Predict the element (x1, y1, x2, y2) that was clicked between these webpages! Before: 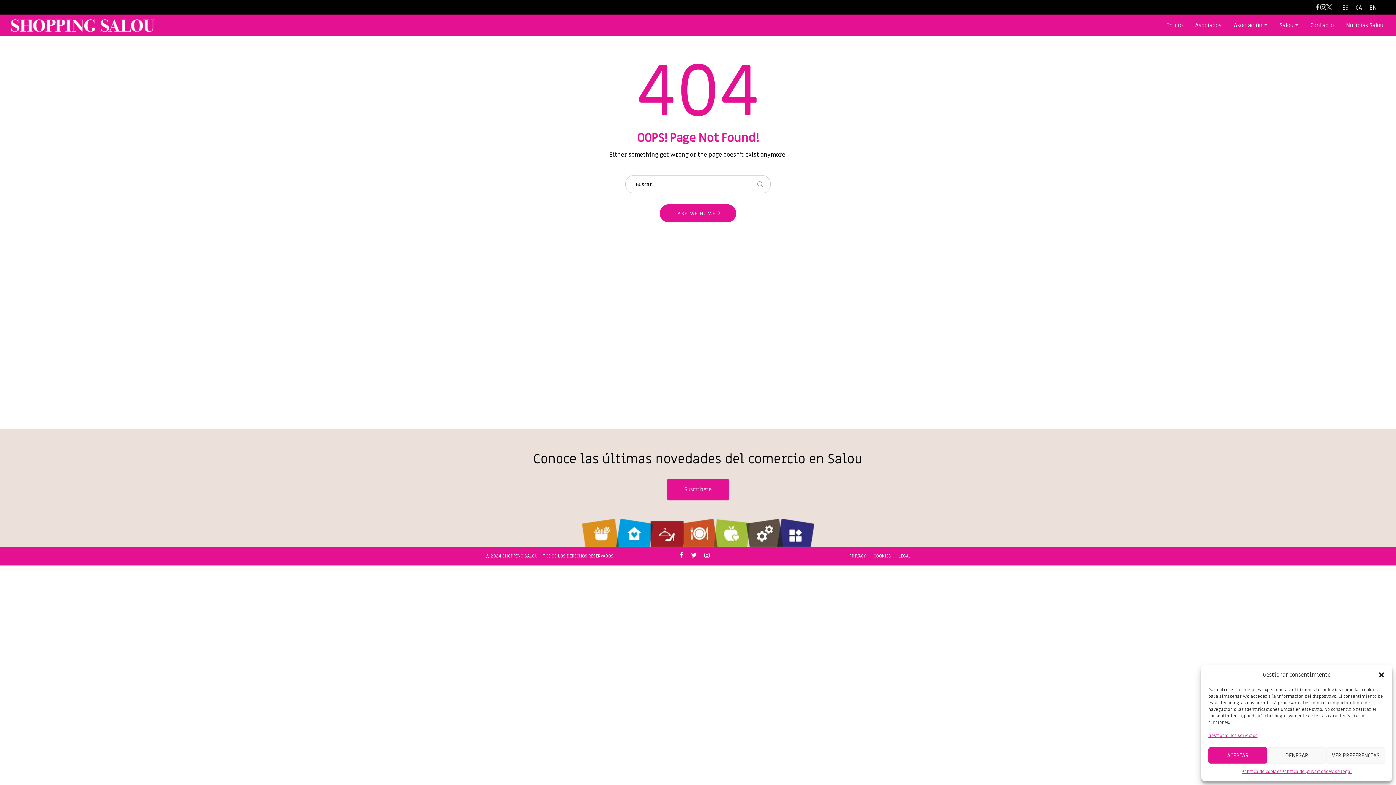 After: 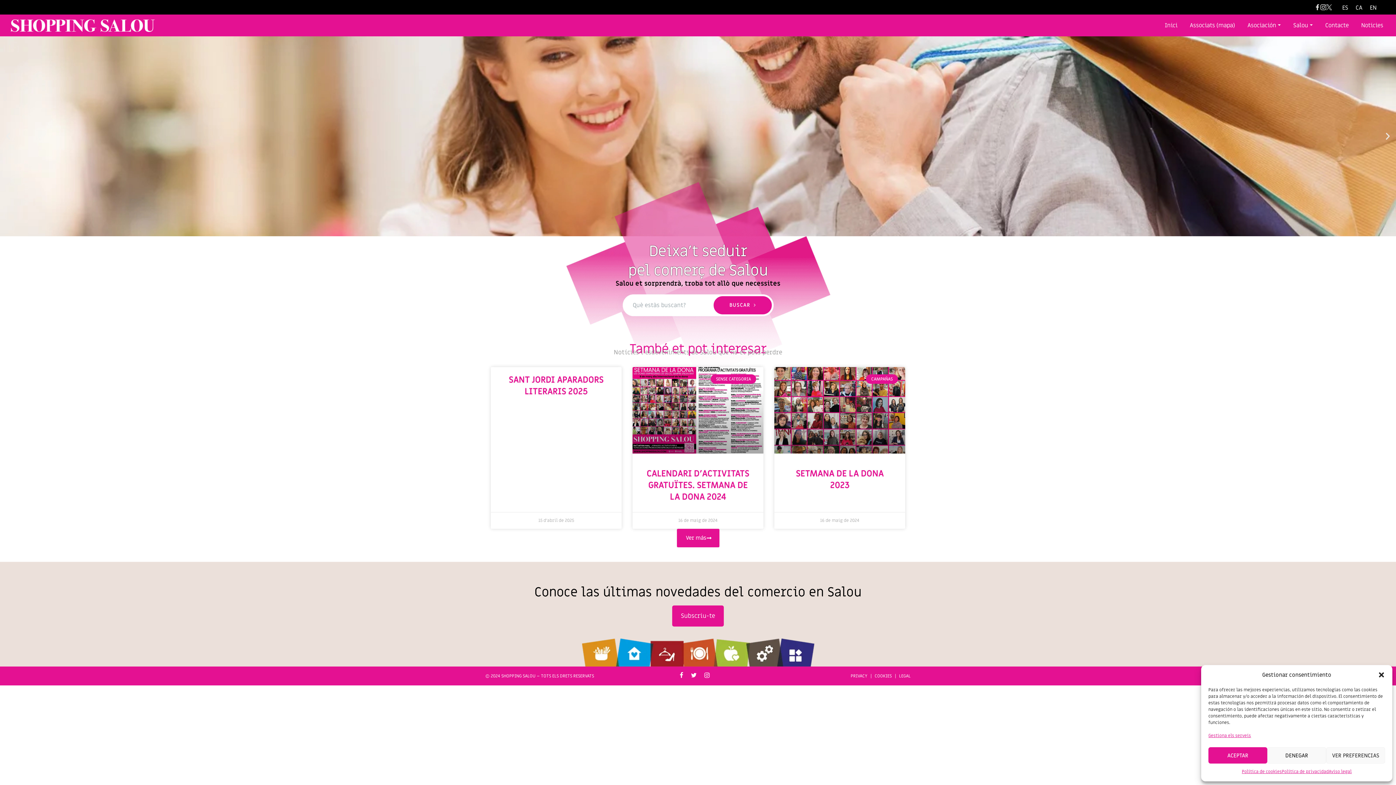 Action: label: CA bbox: (1352, 2, 1366, 12)